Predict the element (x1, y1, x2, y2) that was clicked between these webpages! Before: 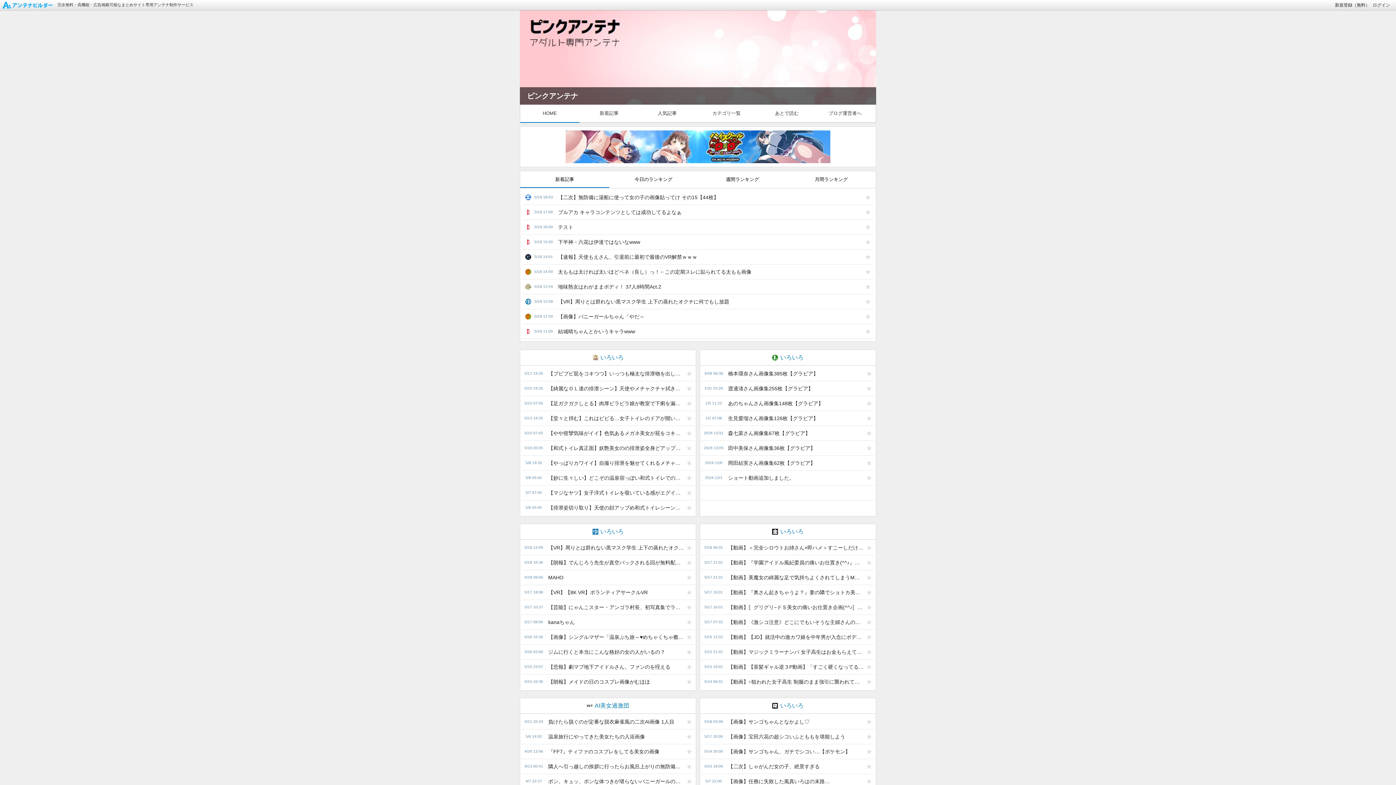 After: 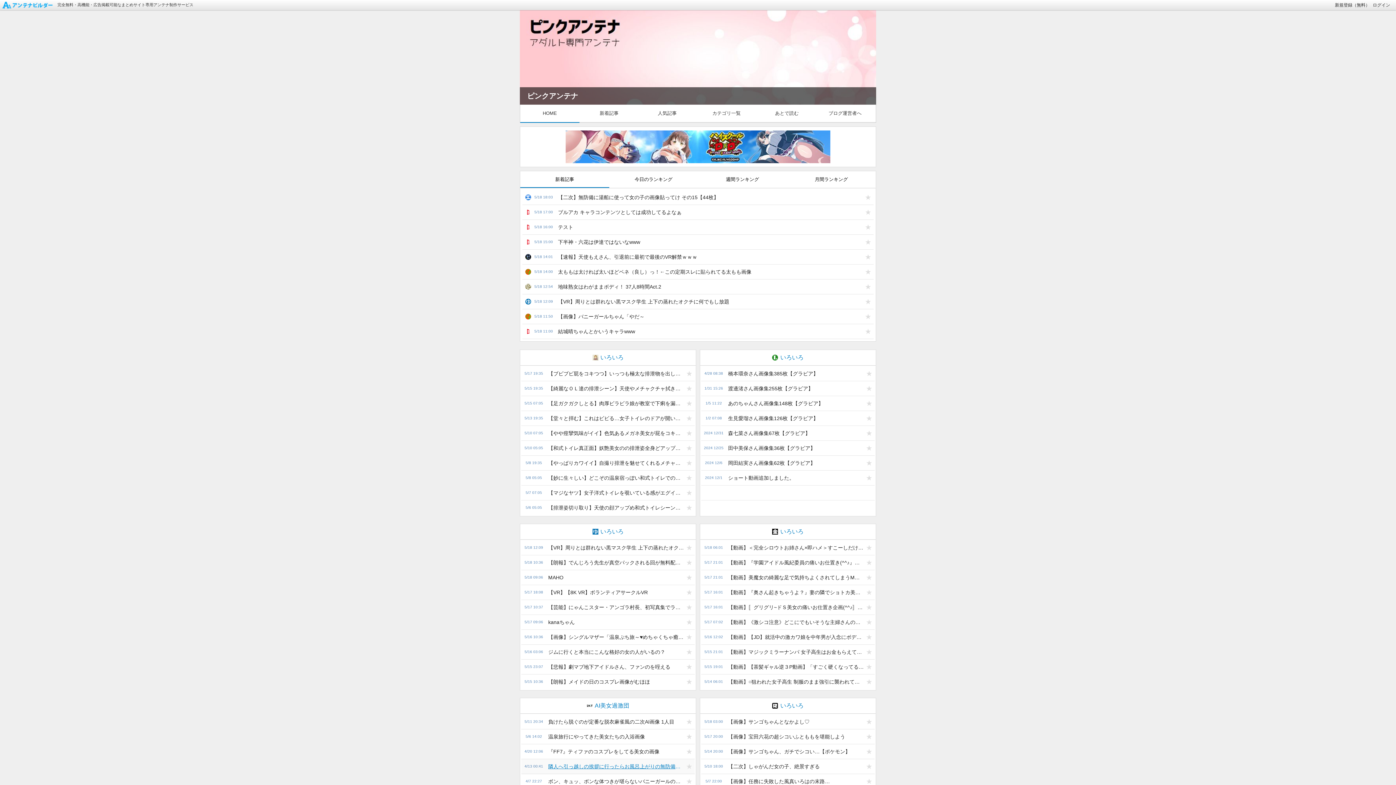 Action: label: 隣人へ引っ越しの挨拶に行ったらお風呂上がりの無防備な姿の美女が現れた画像 part 2 bbox: (544, 759, 684, 774)